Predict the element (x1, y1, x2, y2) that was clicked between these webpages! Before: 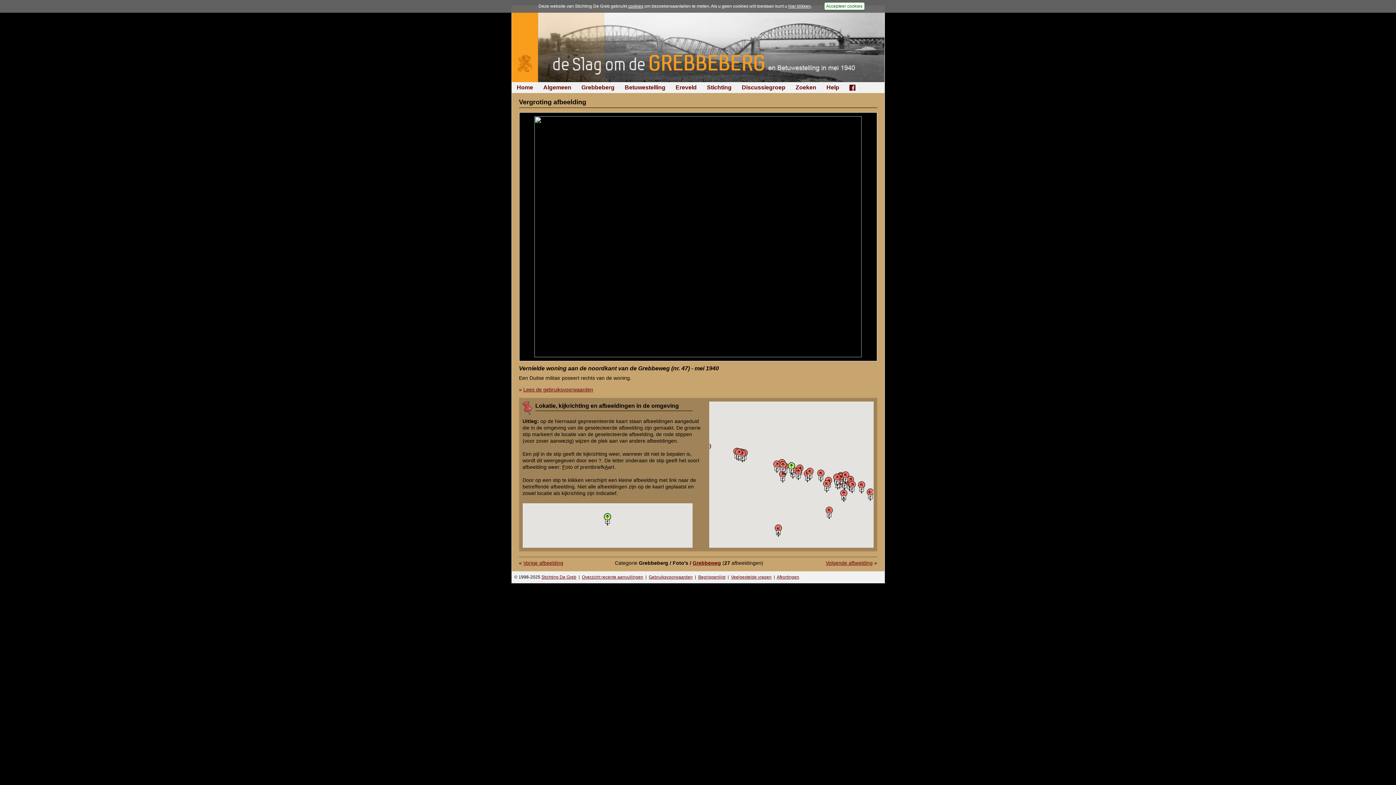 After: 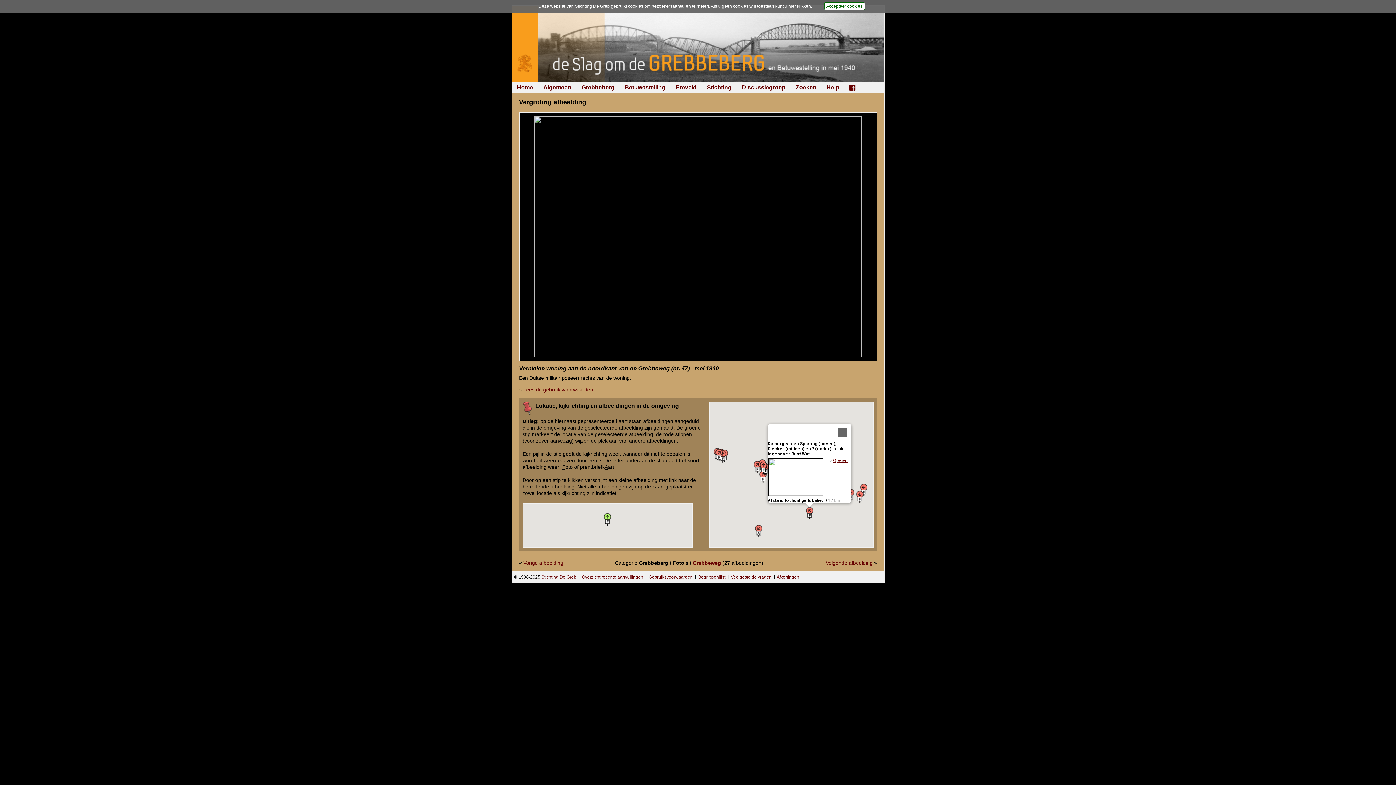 Action: label: Details bbox: (825, 506, 832, 519)